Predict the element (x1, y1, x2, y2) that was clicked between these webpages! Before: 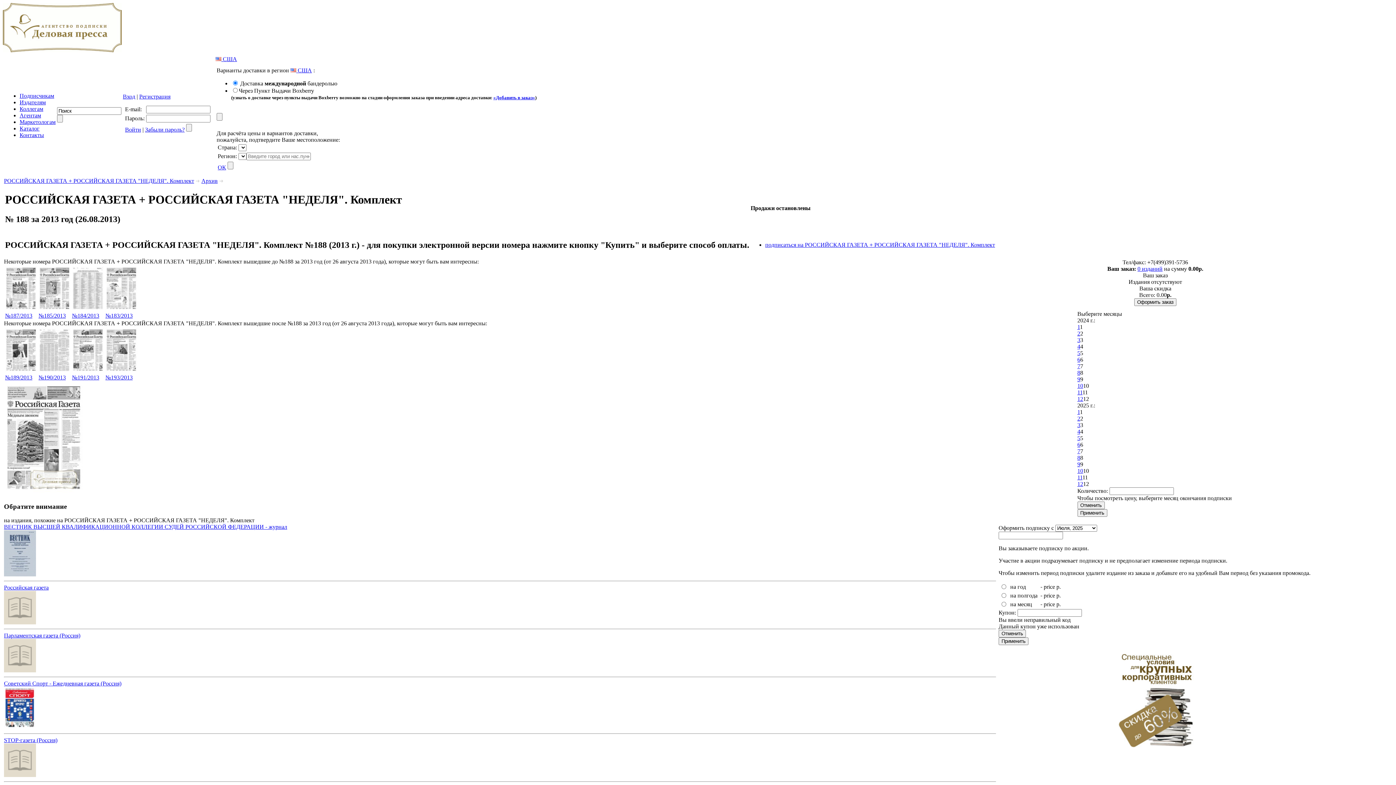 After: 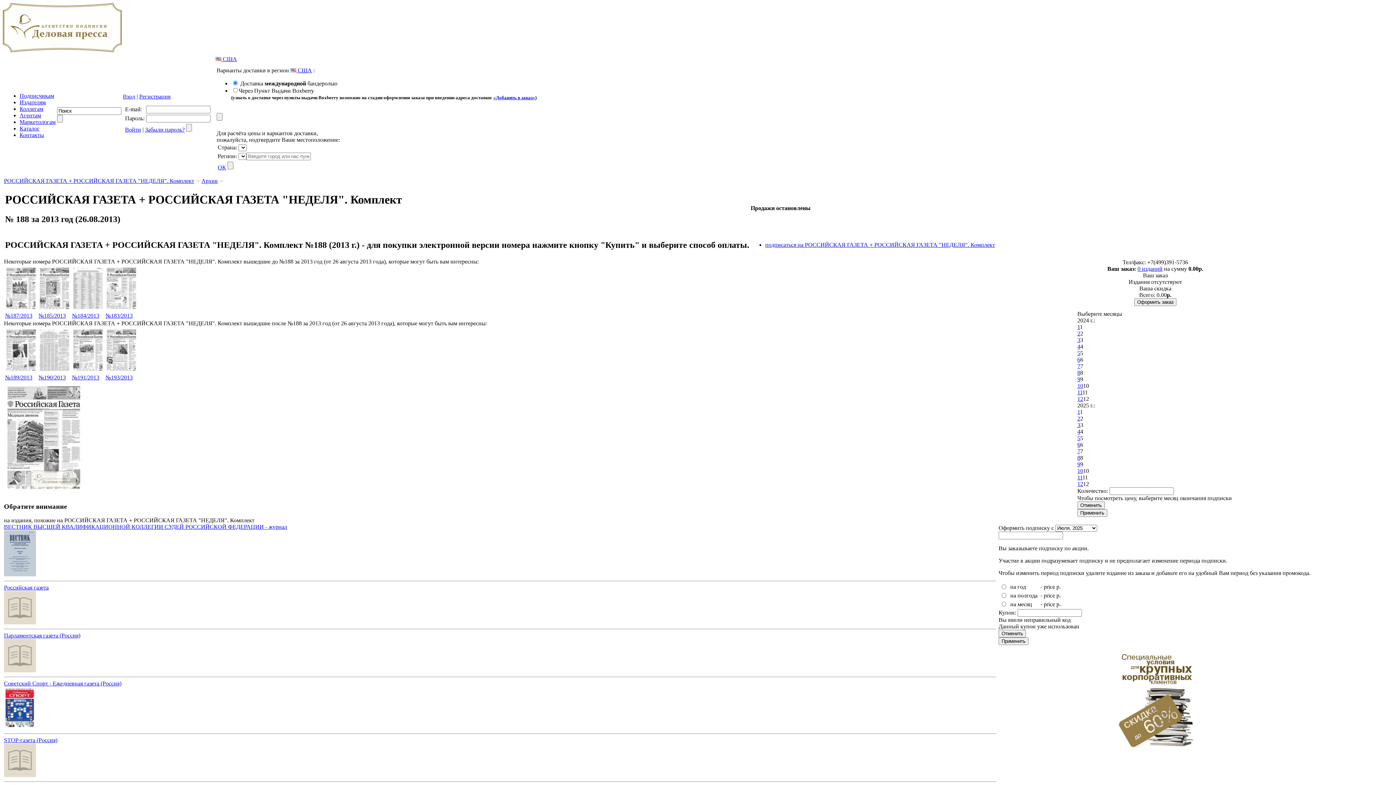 Action: bbox: (1077, 337, 1080, 343) label: 3